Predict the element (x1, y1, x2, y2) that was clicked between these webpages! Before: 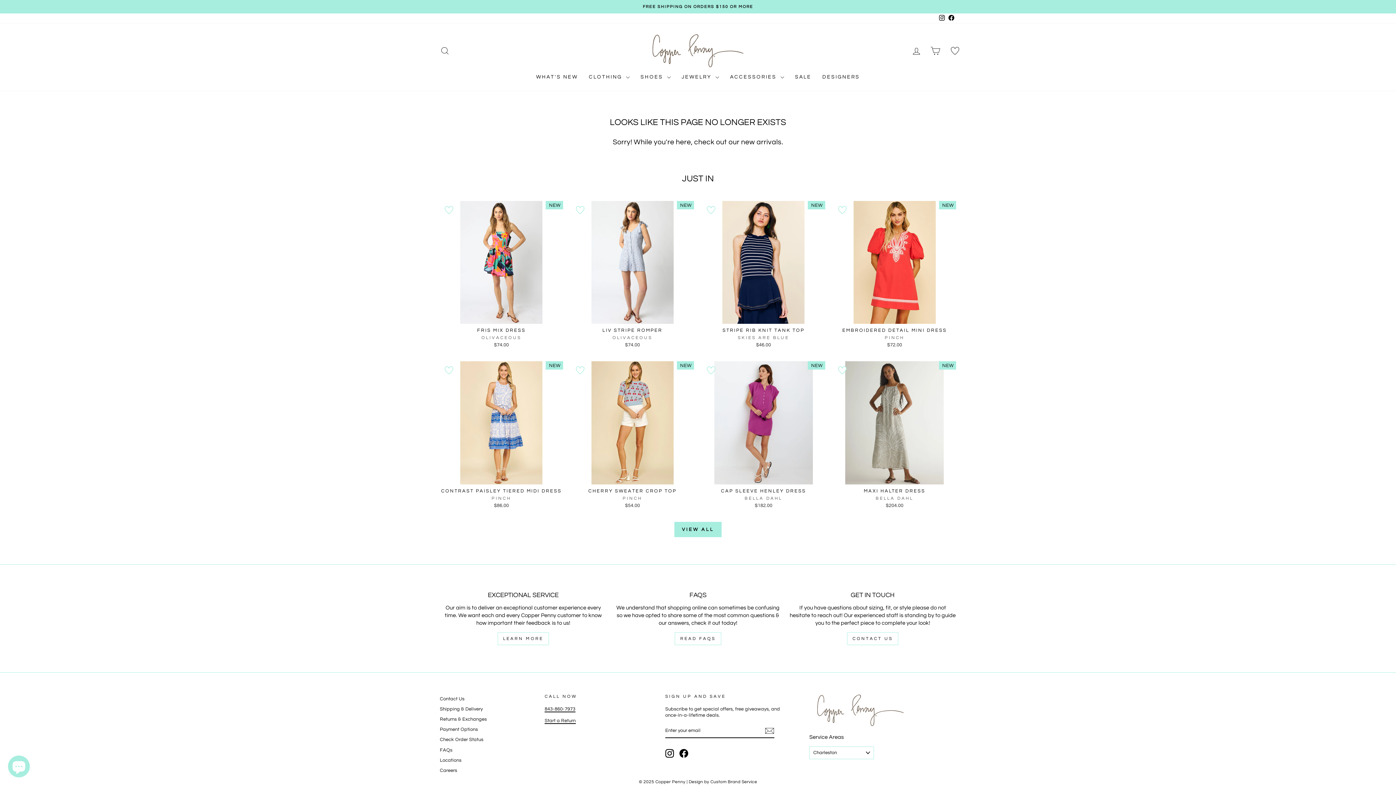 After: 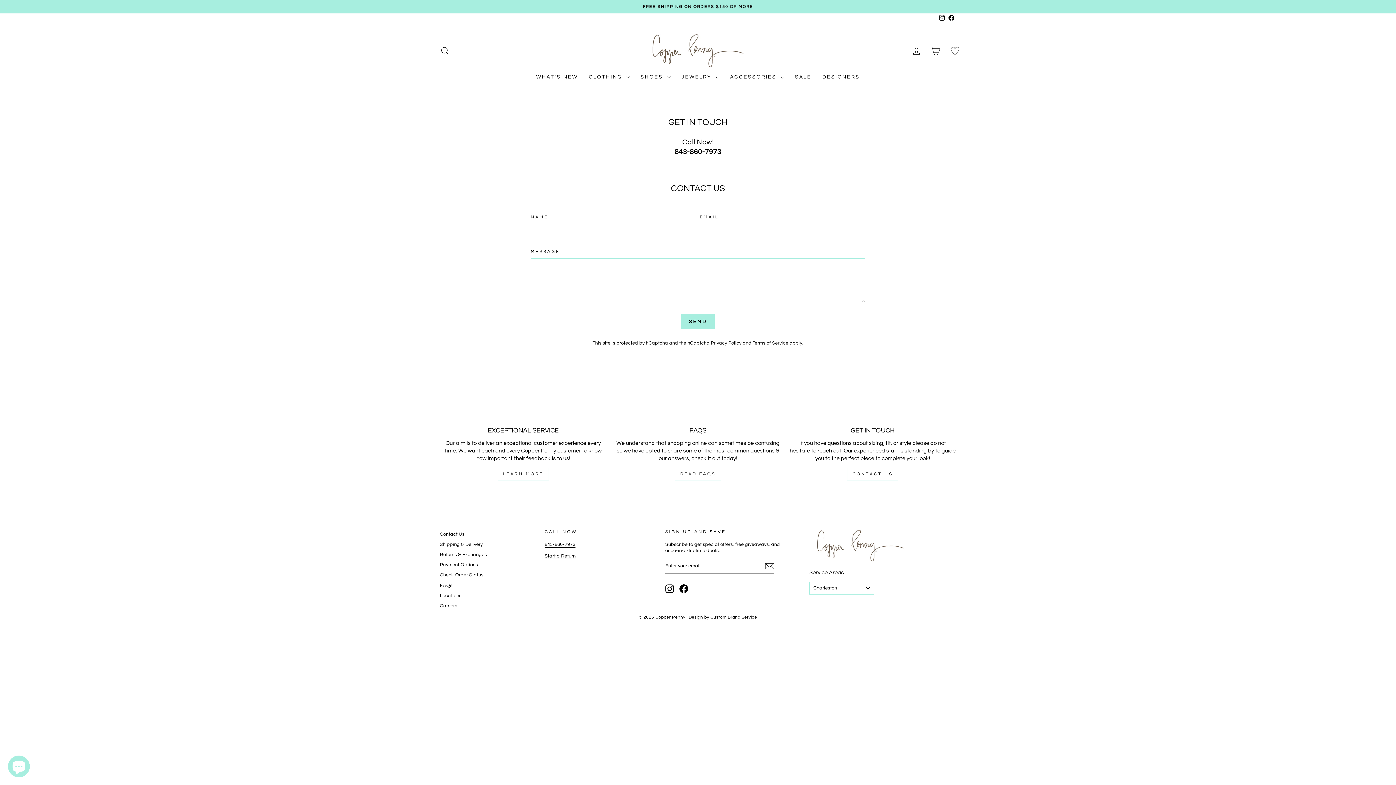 Action: bbox: (847, 632, 898, 645) label: CONTACT US